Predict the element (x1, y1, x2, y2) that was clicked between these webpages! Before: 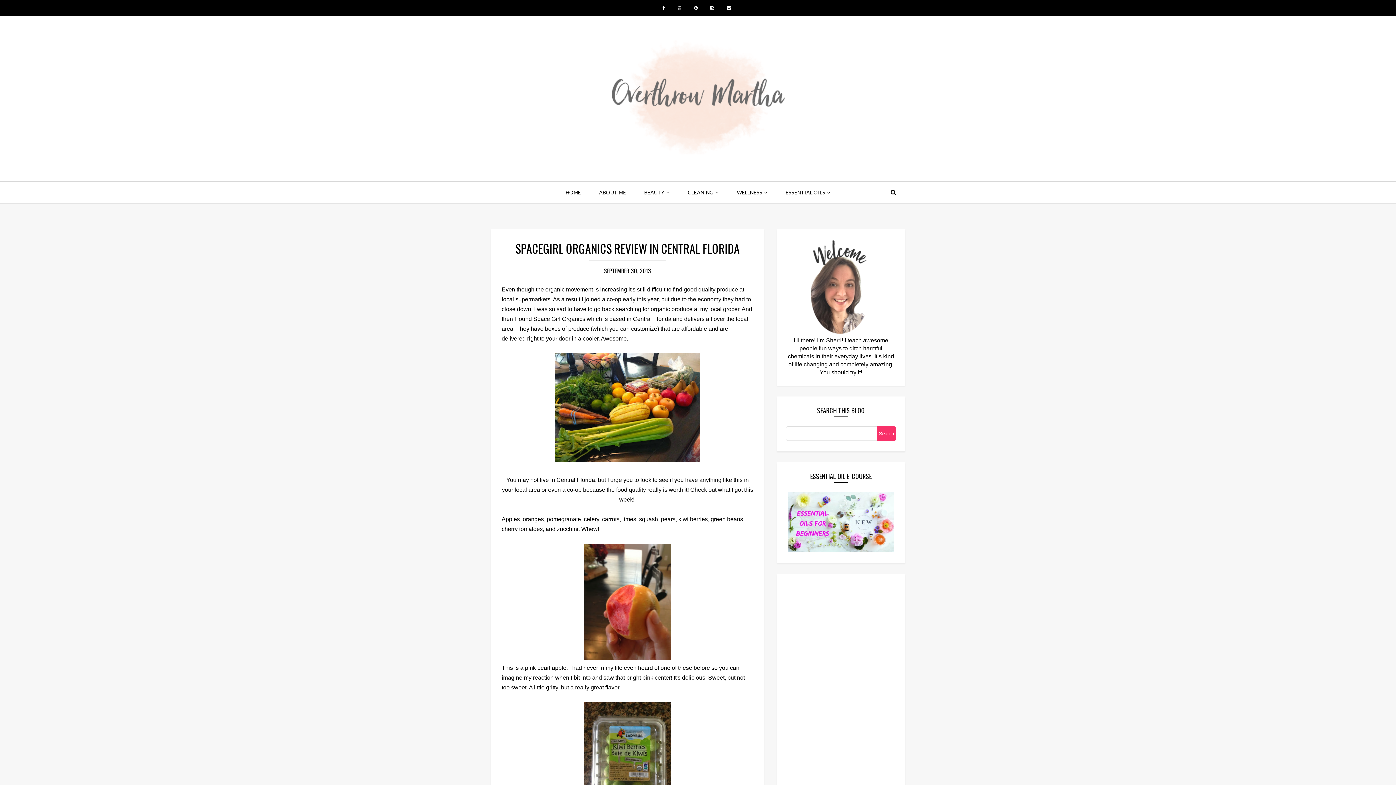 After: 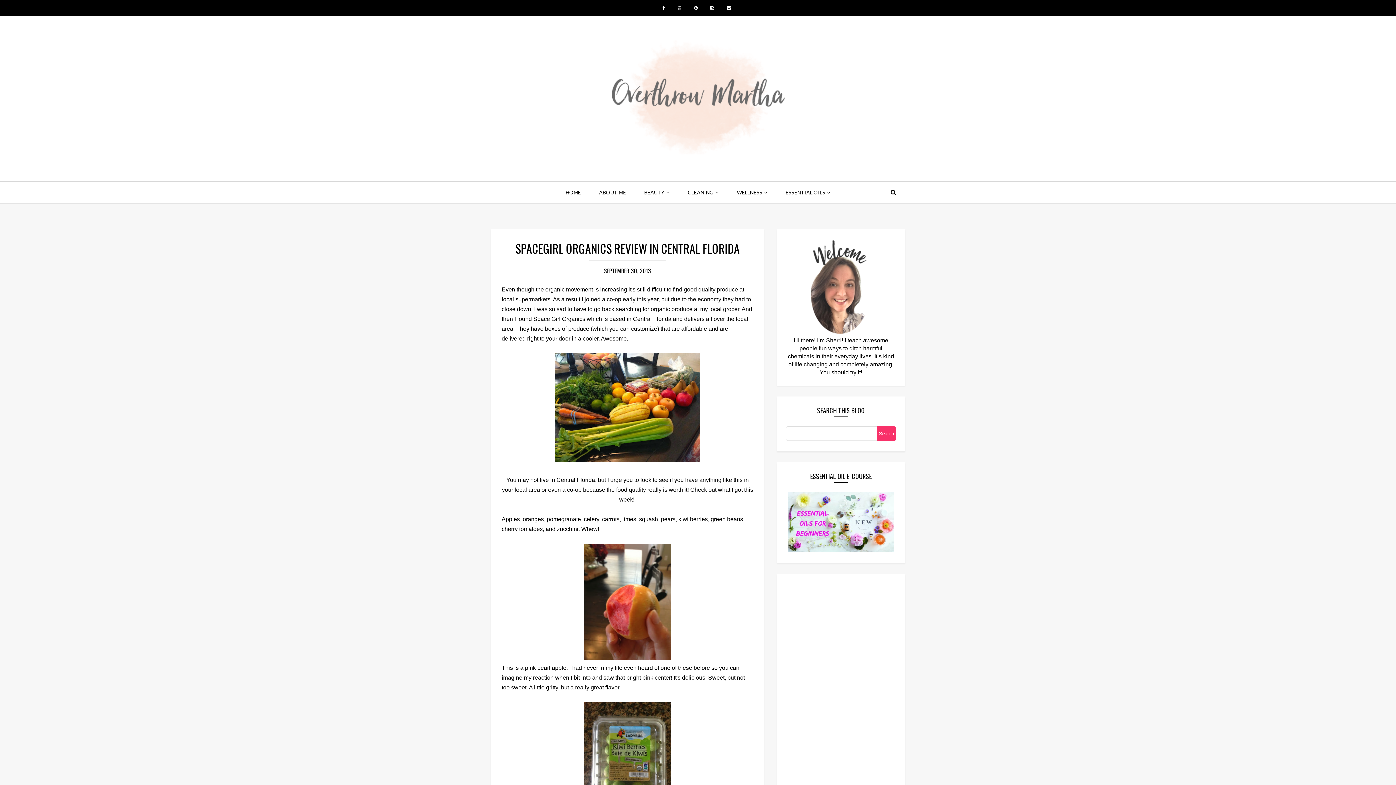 Action: bbox: (604, 266, 651, 275) label: SEPTEMBER 30, 2013